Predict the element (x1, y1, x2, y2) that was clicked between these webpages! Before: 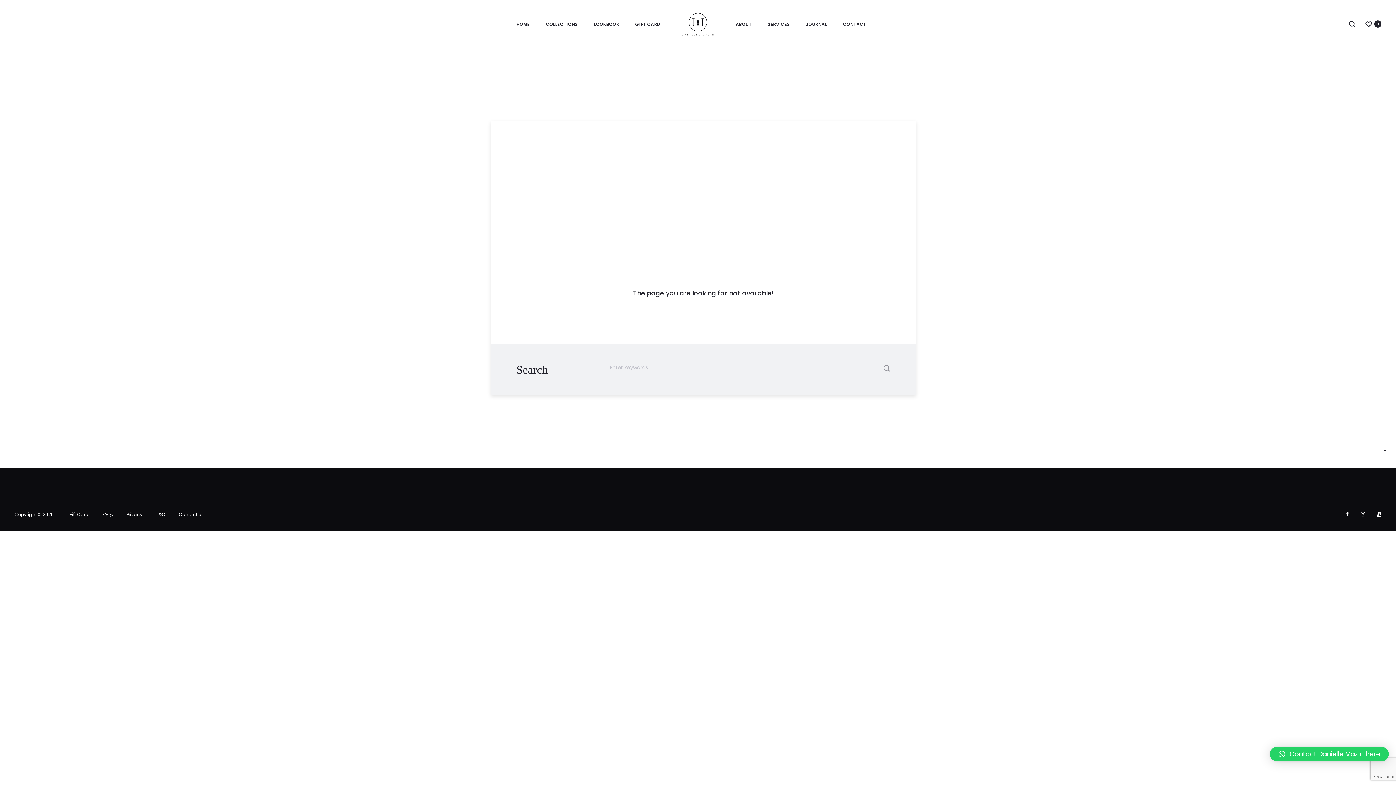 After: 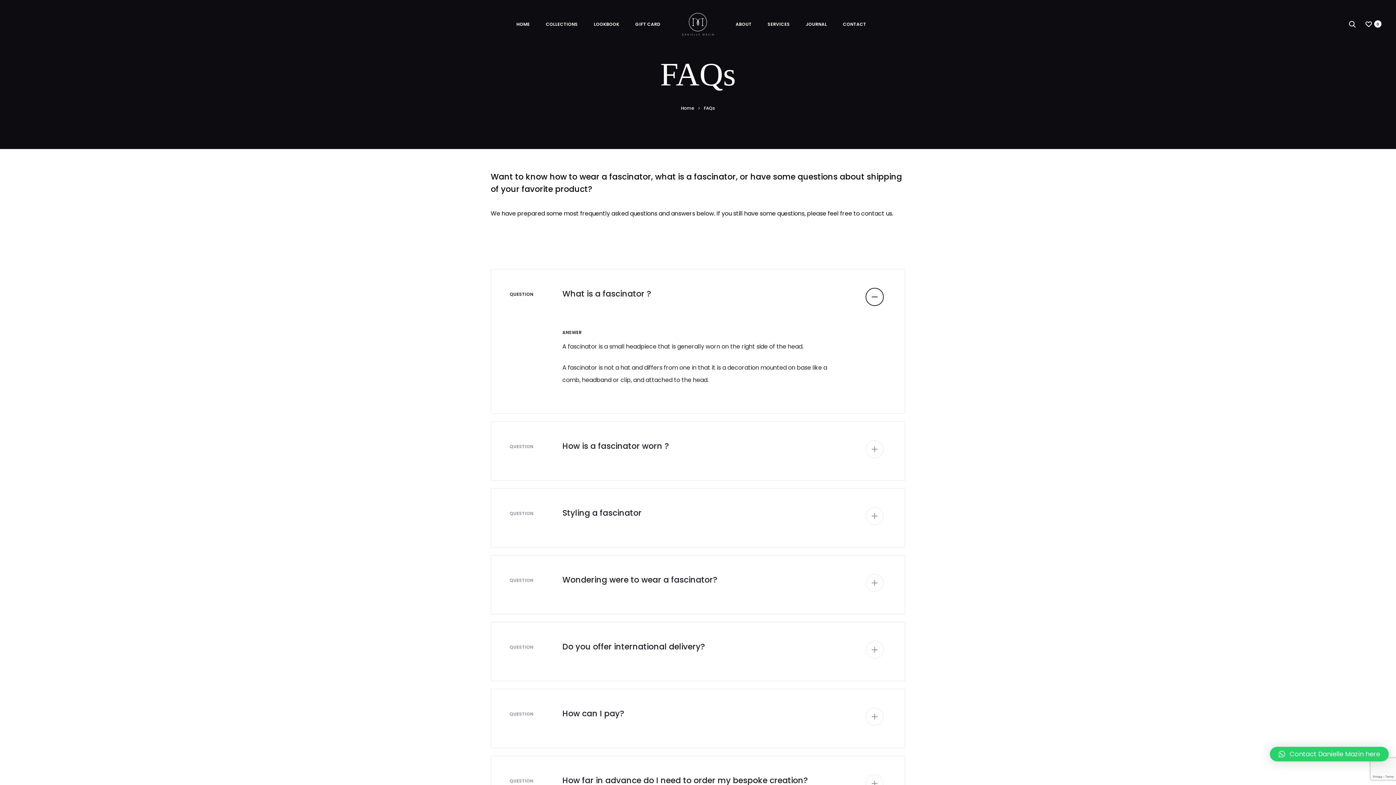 Action: label: FAQs bbox: (102, 511, 113, 517)